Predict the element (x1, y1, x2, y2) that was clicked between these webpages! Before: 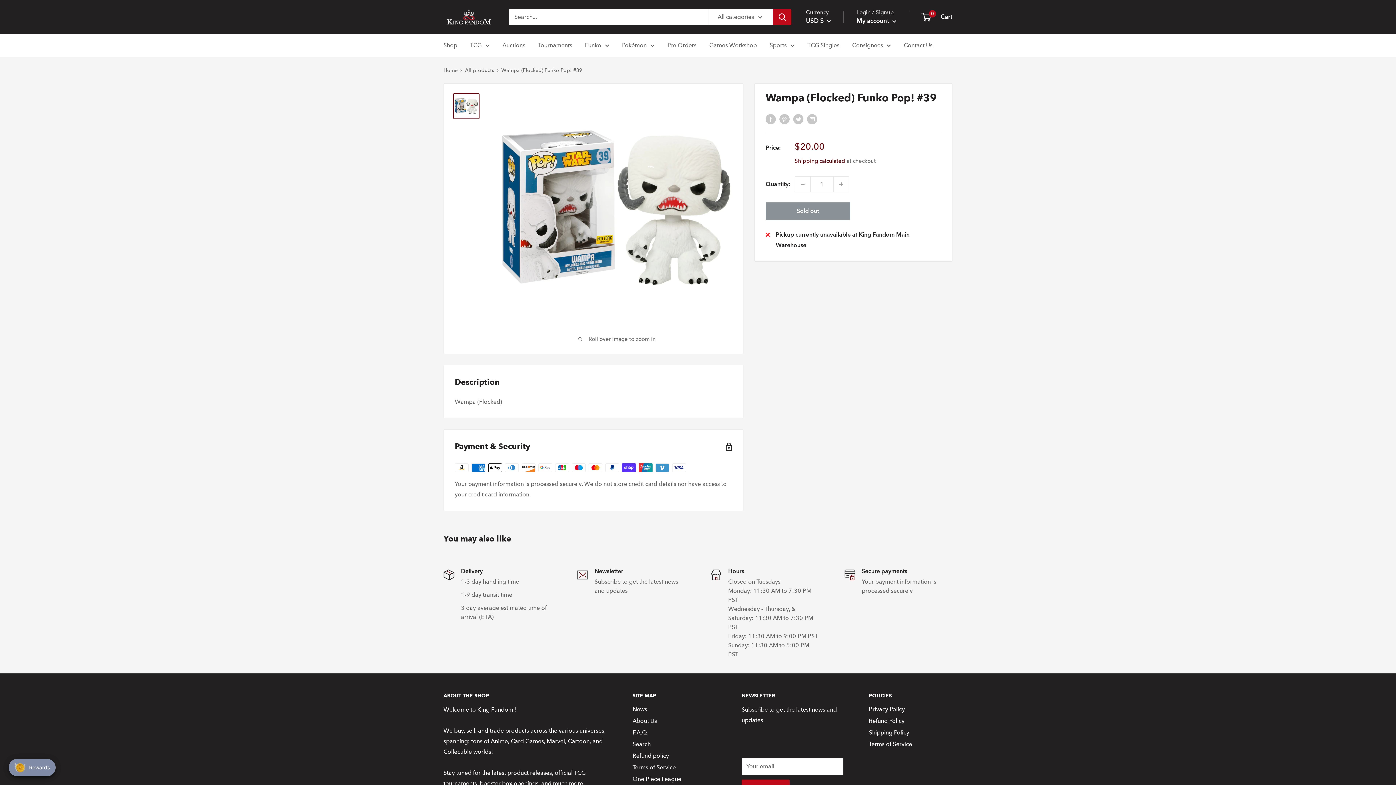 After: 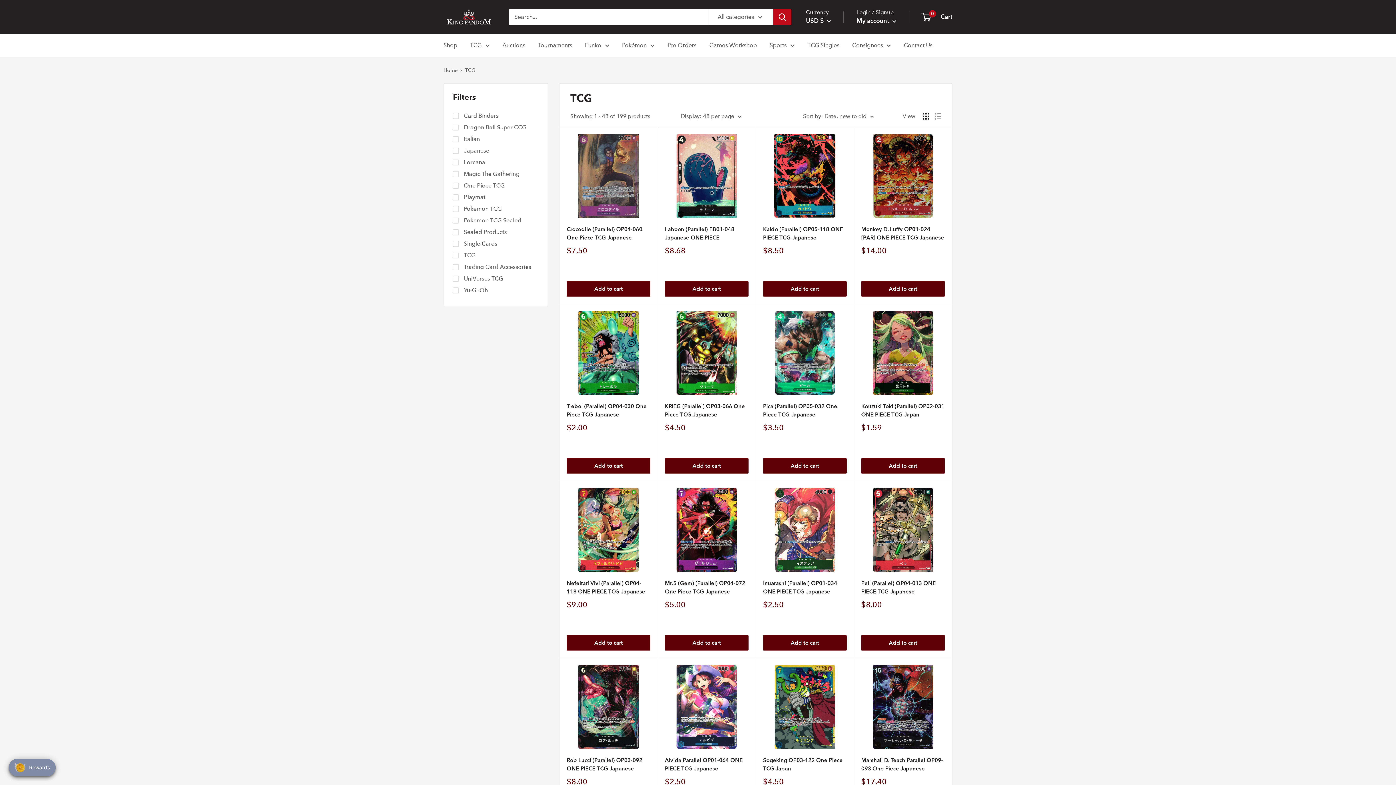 Action: bbox: (470, 40, 489, 50) label: TCG